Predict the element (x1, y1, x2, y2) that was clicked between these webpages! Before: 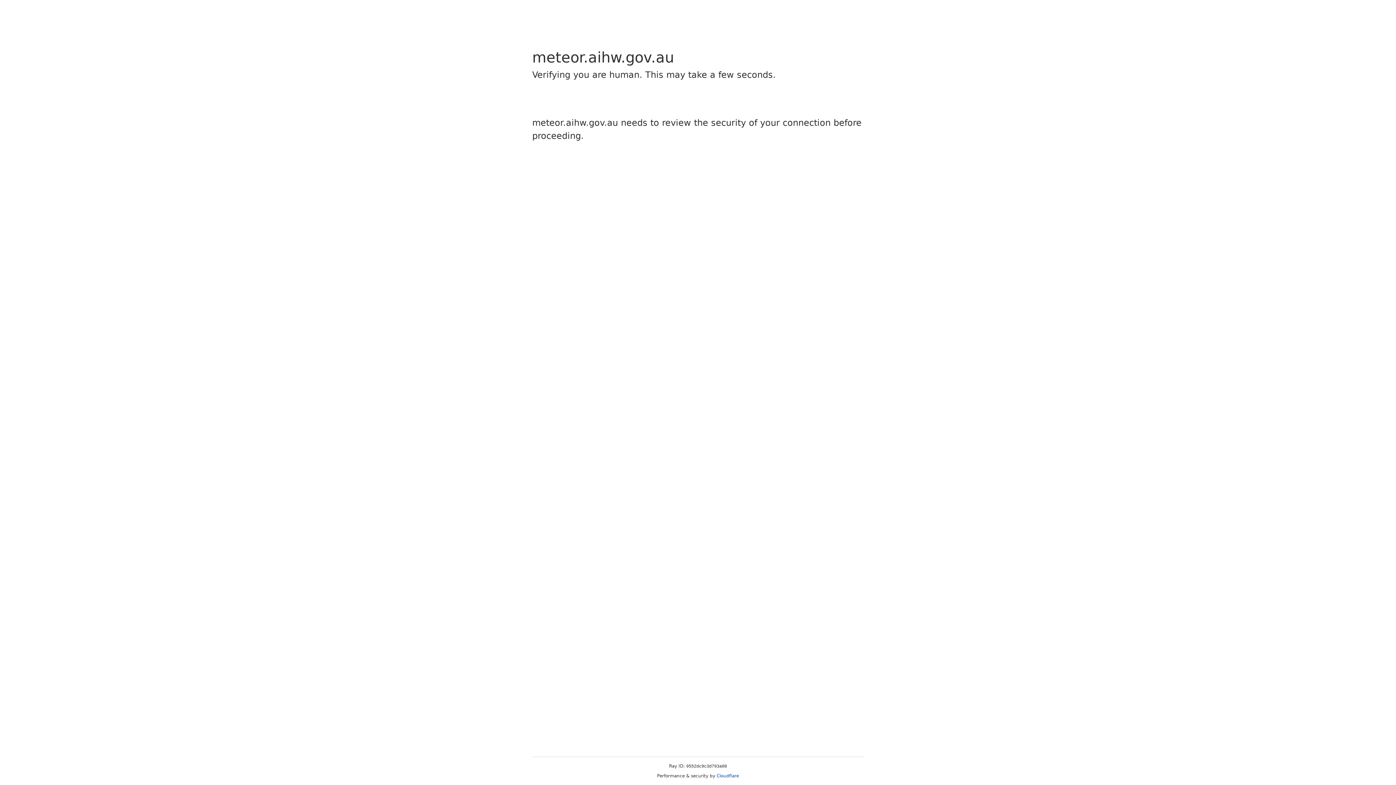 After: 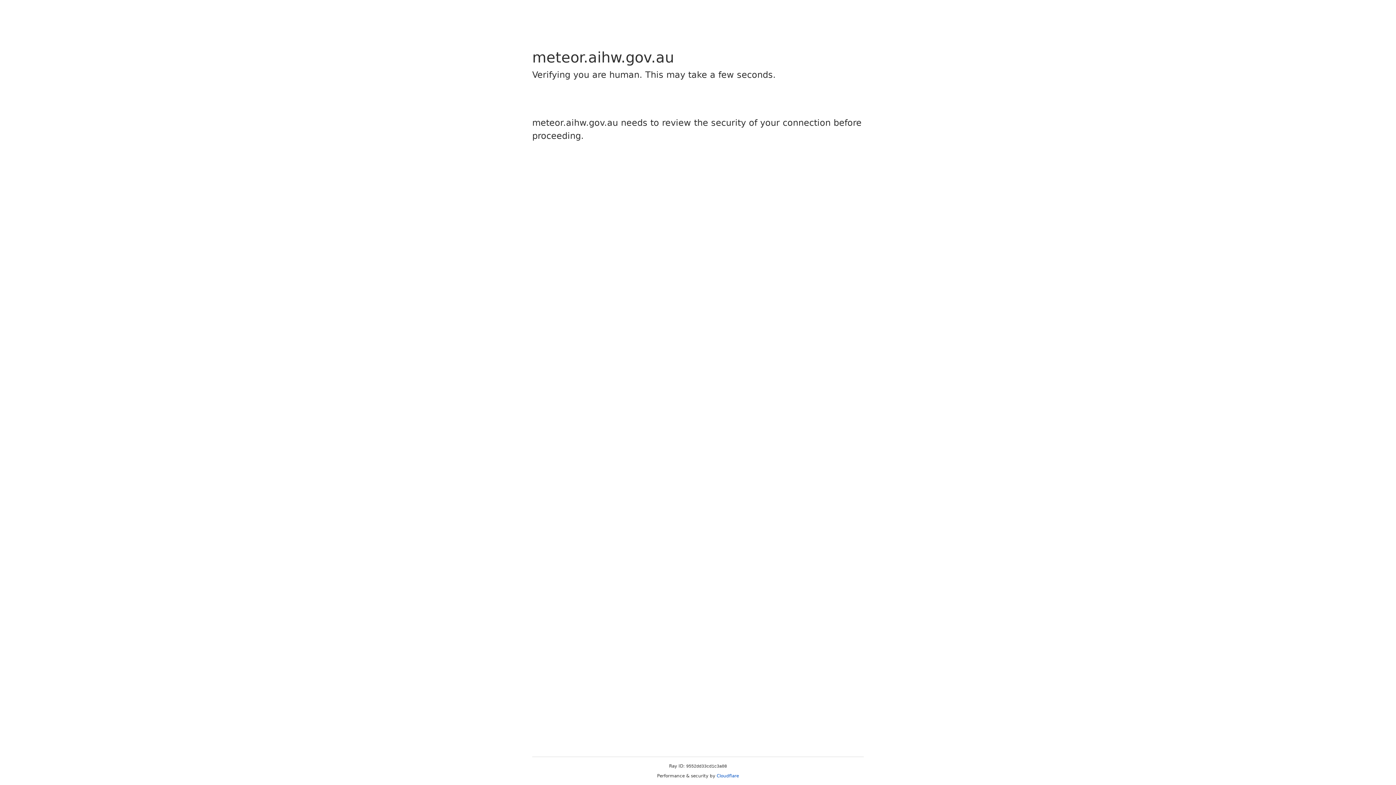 Action: bbox: (716, 773, 739, 778) label: Cloudflare